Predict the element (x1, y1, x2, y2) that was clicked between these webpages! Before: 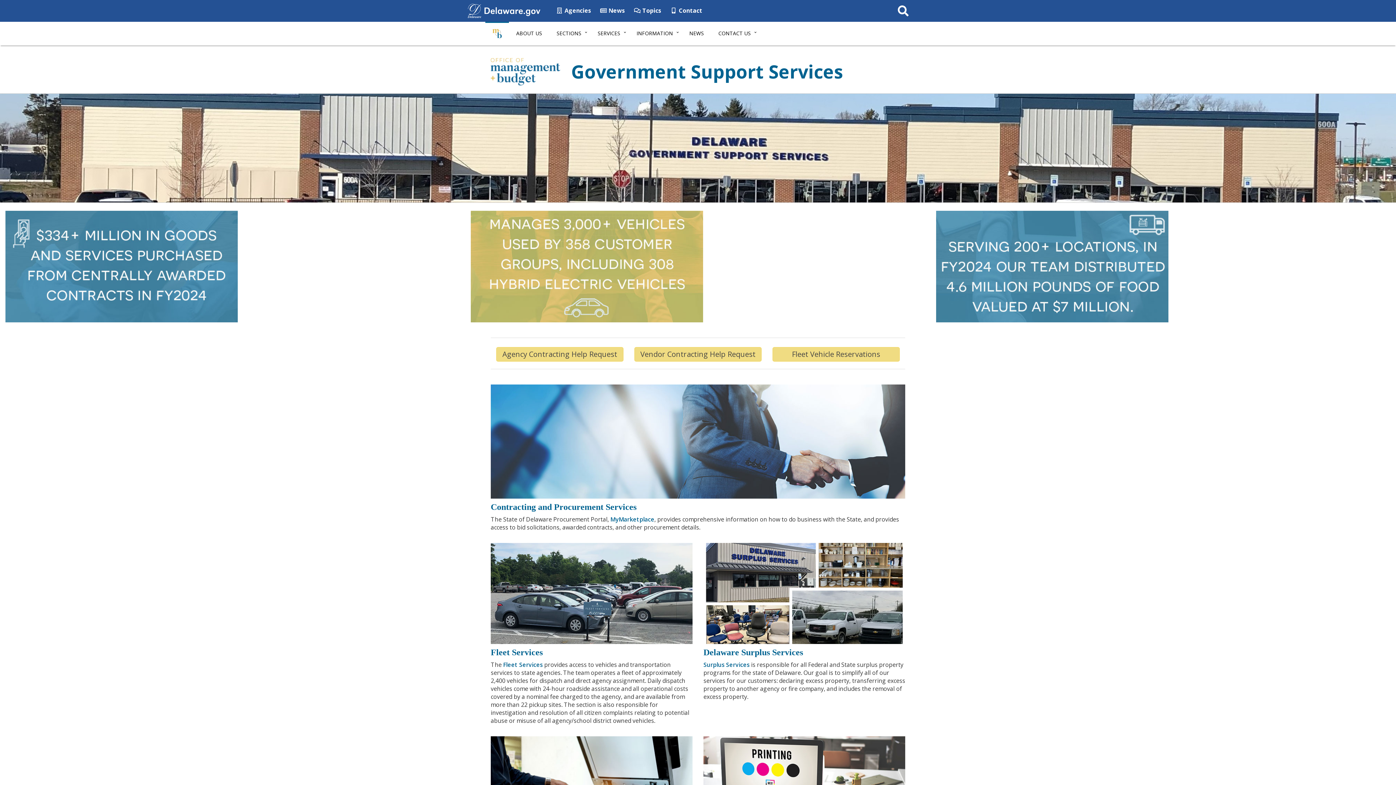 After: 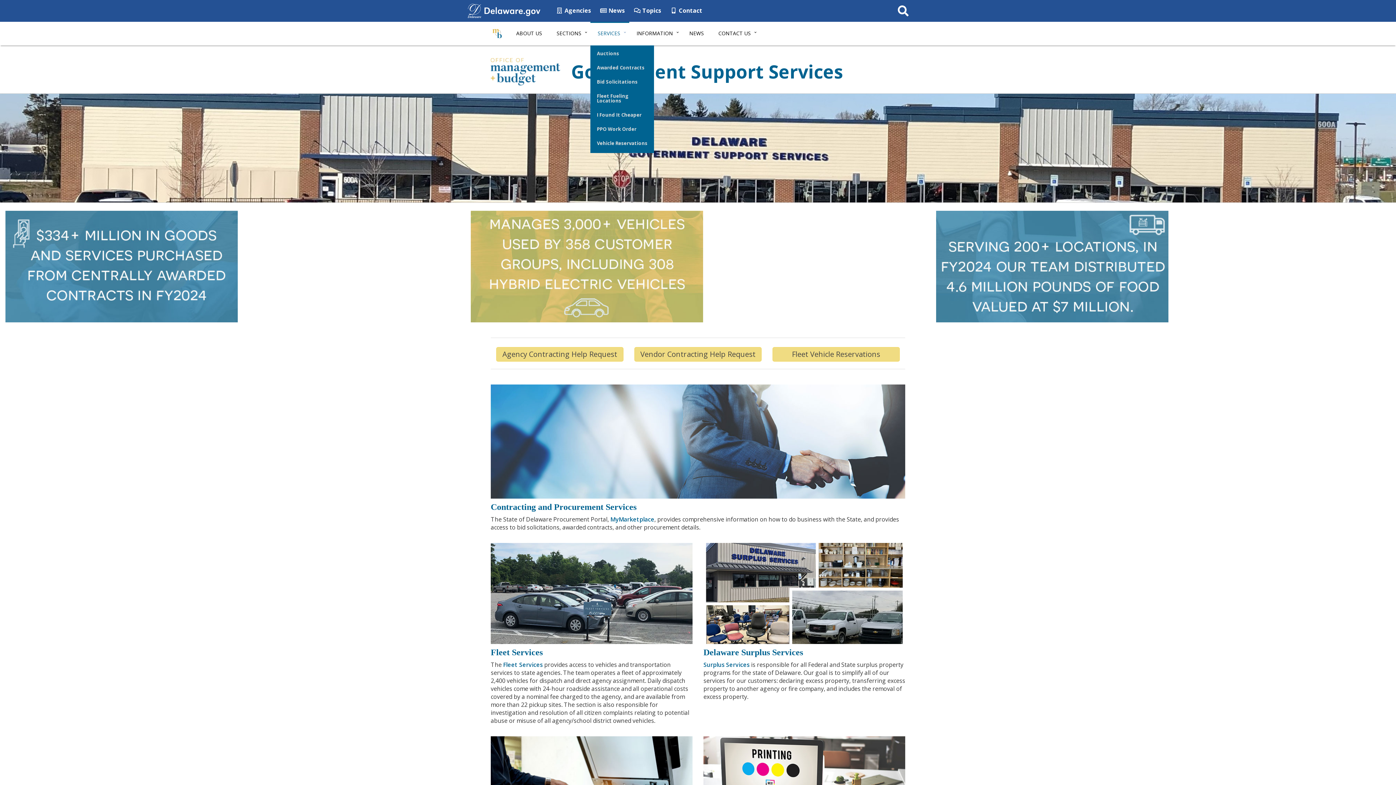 Action: bbox: (590, 23, 629, 43) label: SERVICES